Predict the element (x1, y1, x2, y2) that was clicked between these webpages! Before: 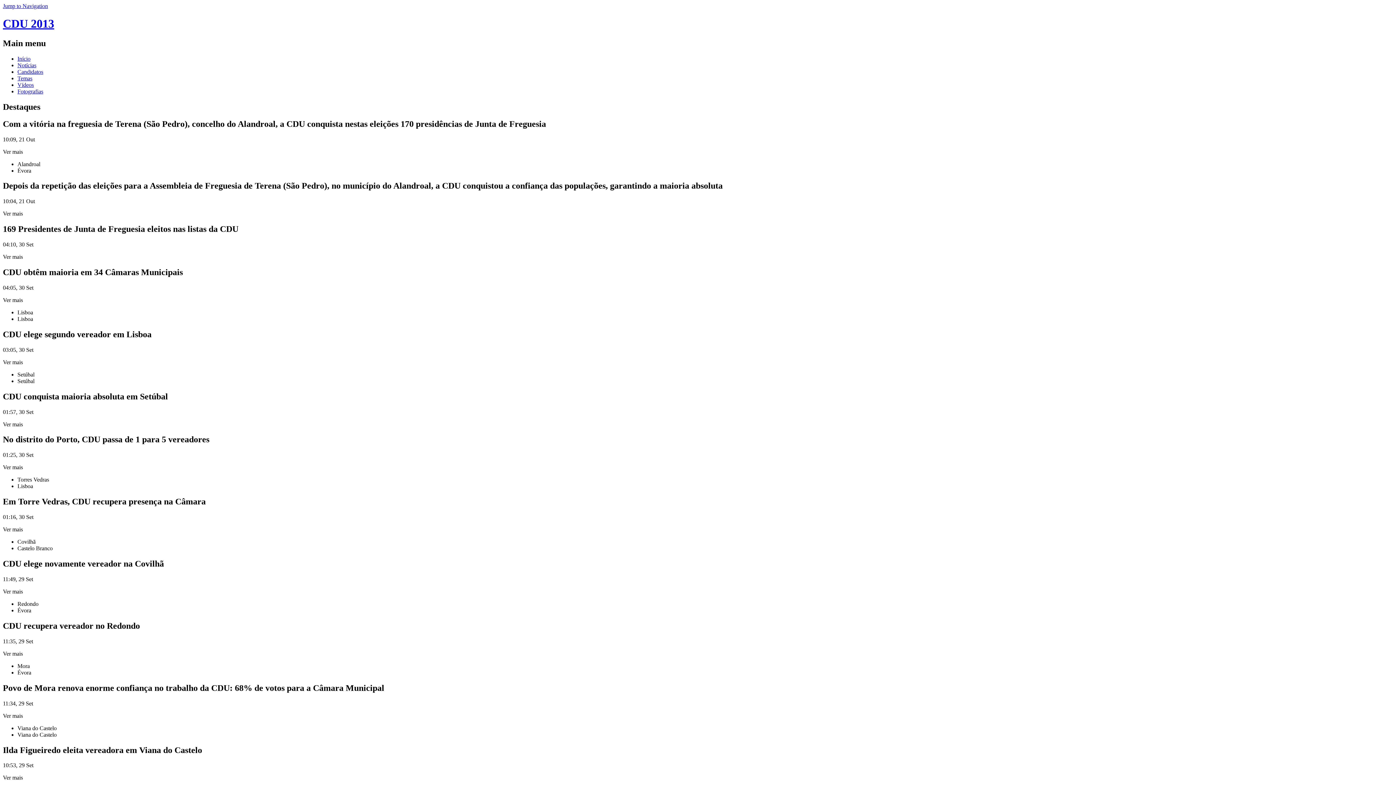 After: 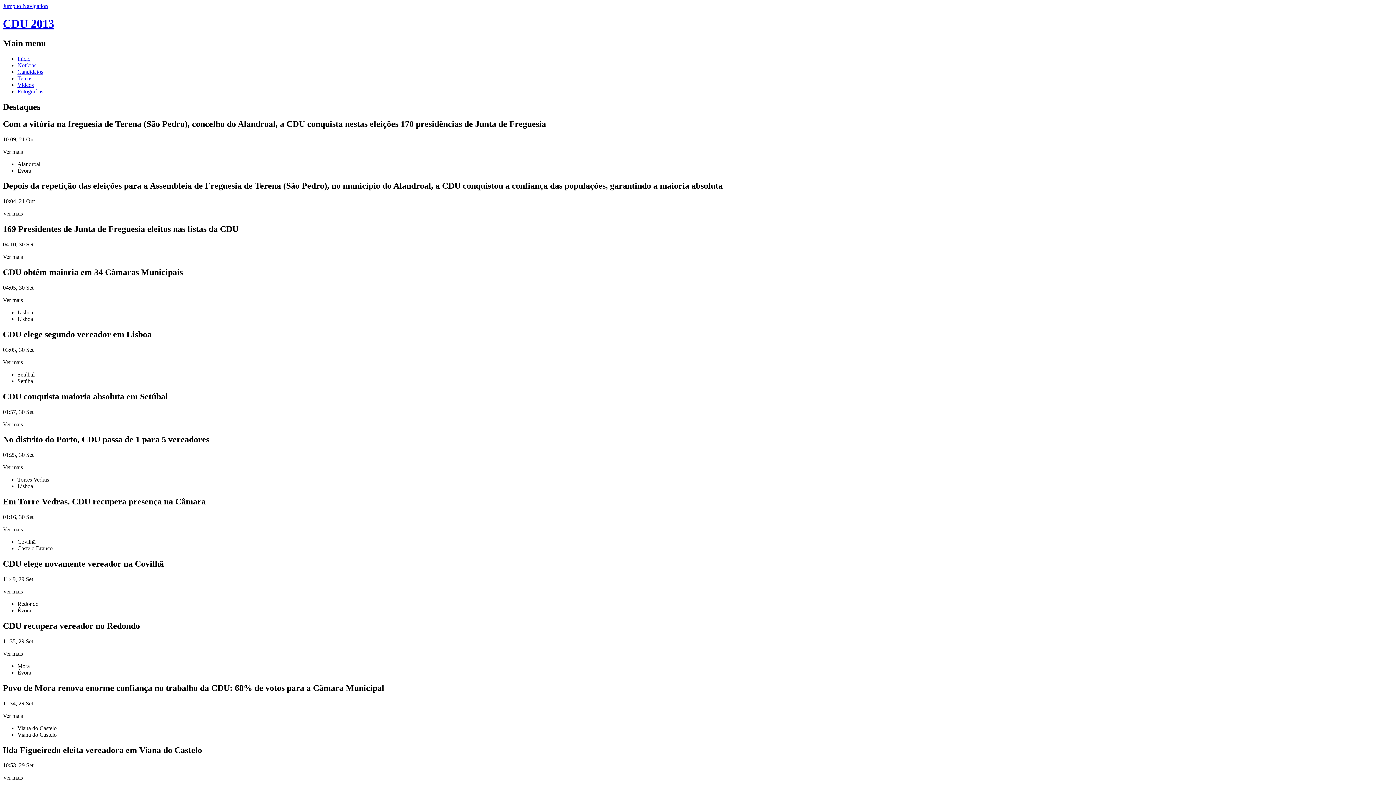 Action: label: CDU 2013 bbox: (2, 17, 54, 30)